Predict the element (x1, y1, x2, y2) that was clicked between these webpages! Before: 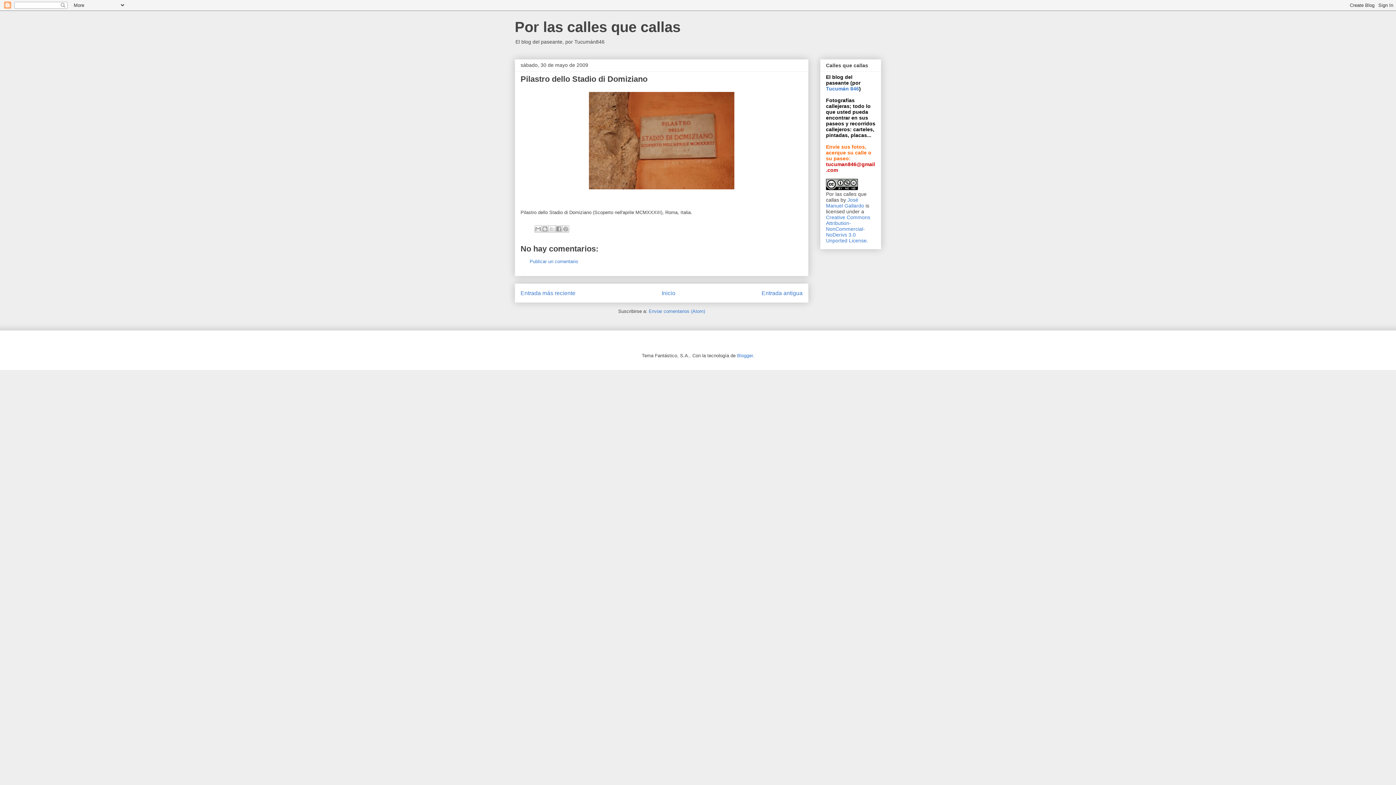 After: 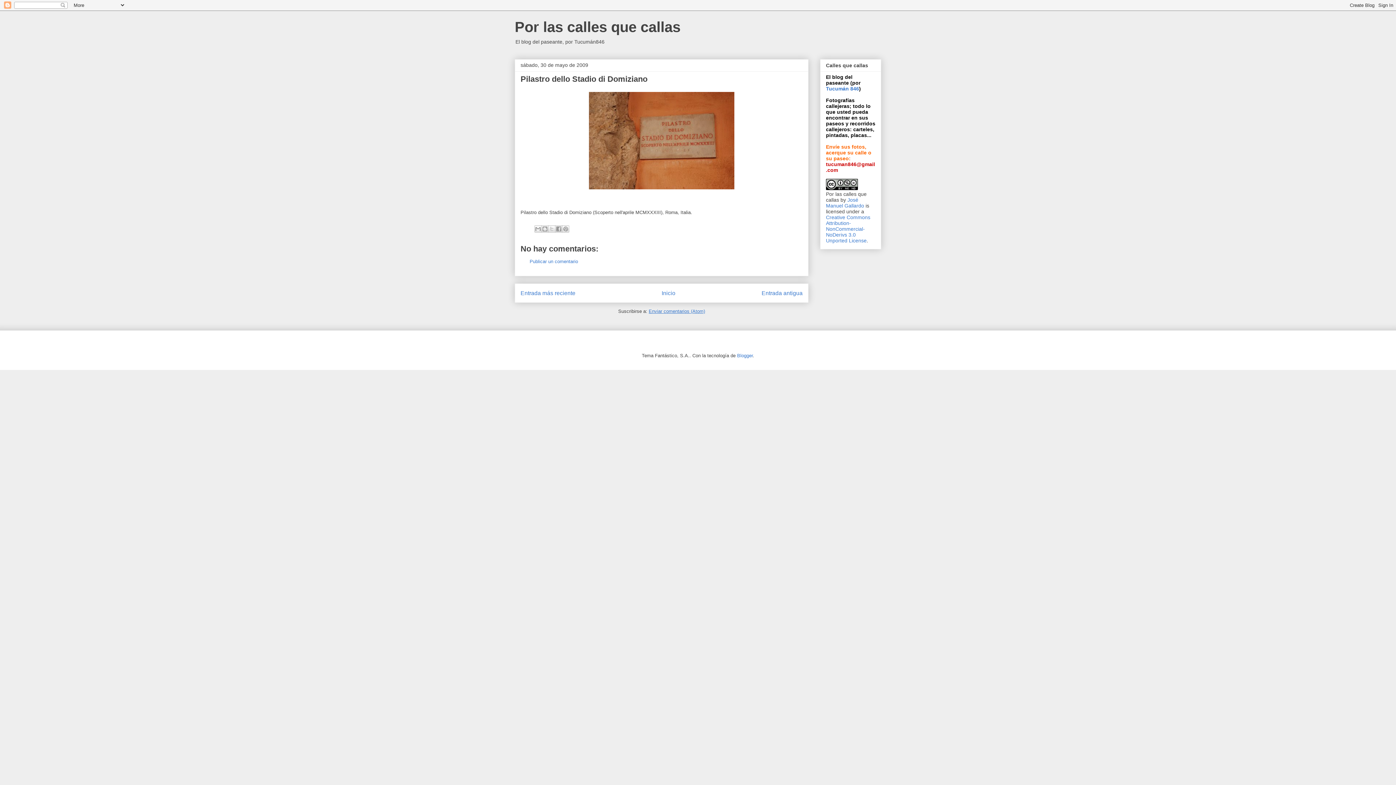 Action: bbox: (648, 308, 705, 314) label: Enviar comentarios (Atom)